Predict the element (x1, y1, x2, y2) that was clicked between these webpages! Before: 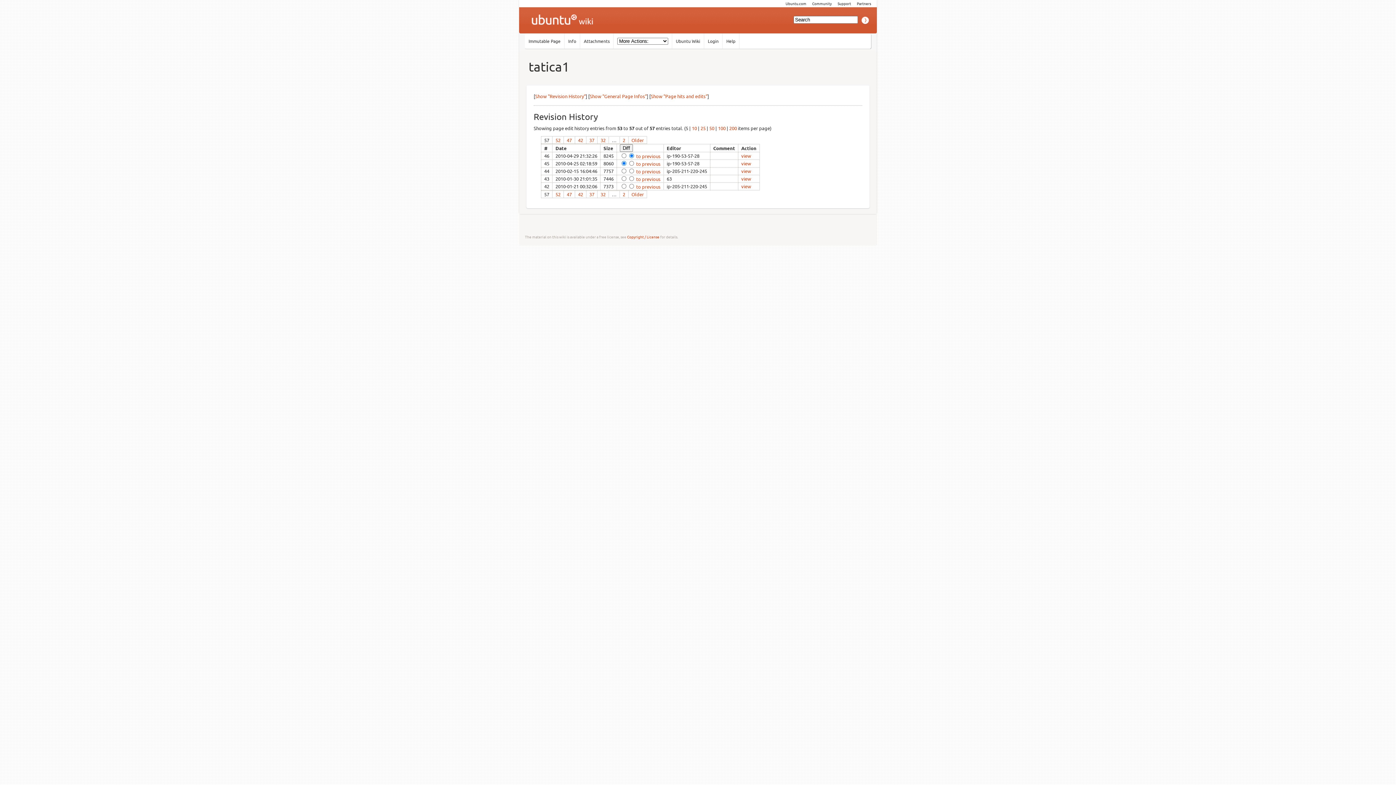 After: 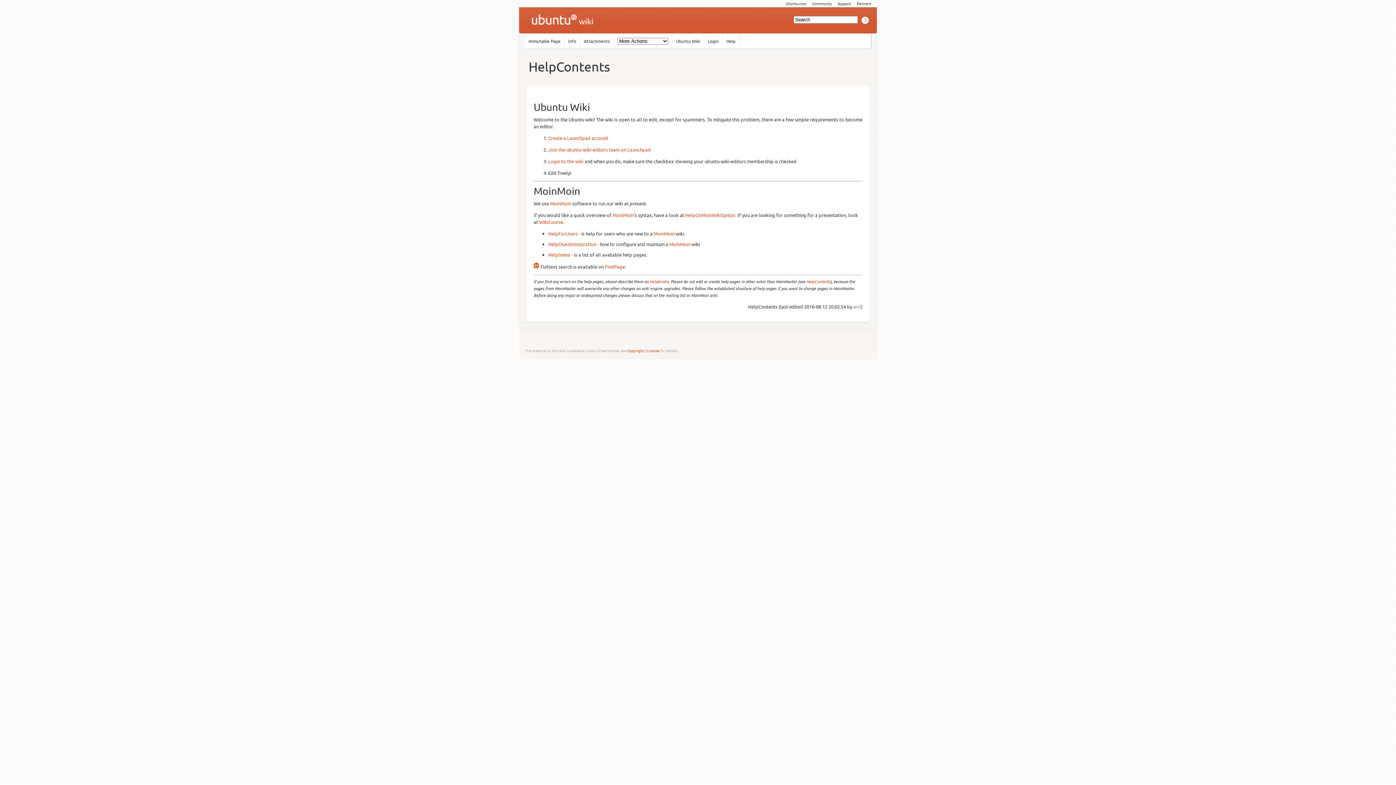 Action: bbox: (726, 38, 735, 44) label: Help